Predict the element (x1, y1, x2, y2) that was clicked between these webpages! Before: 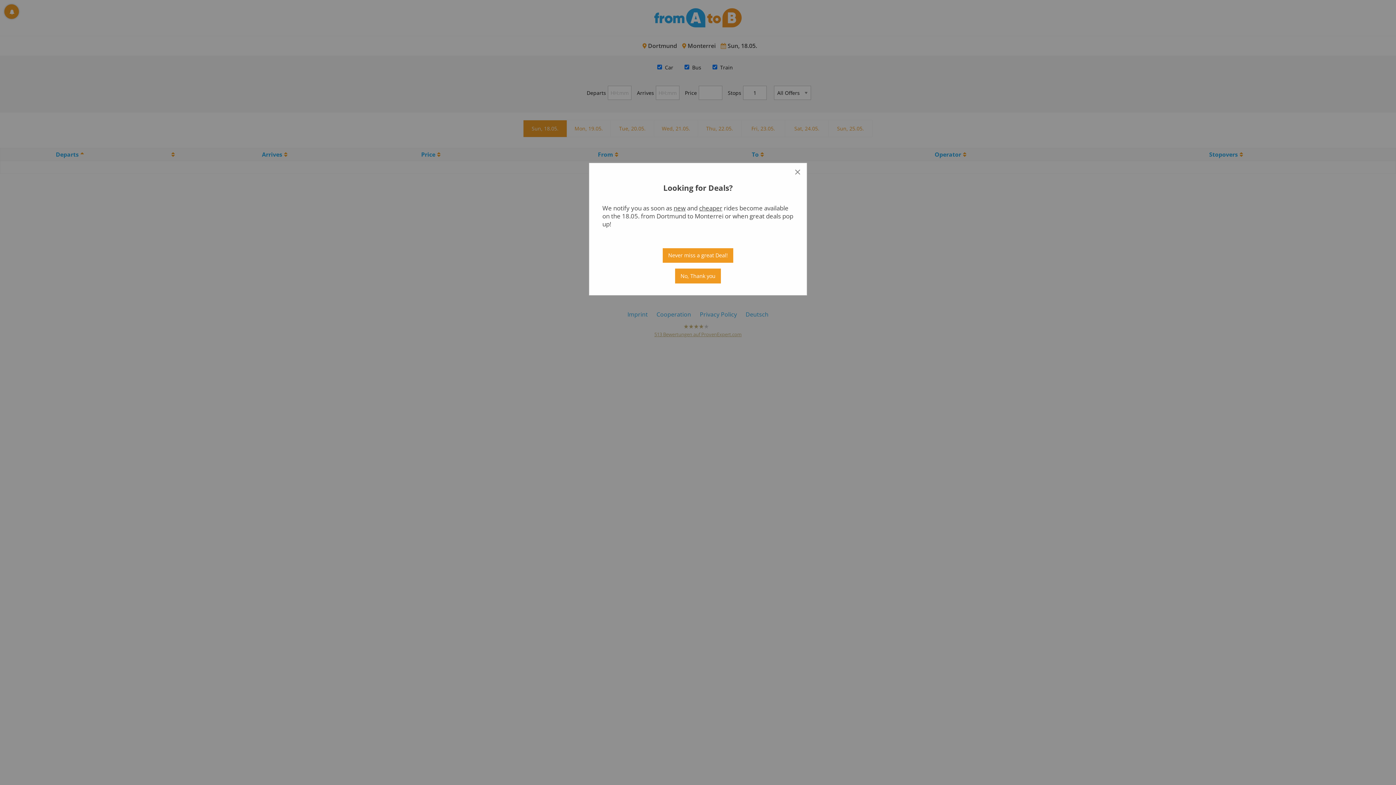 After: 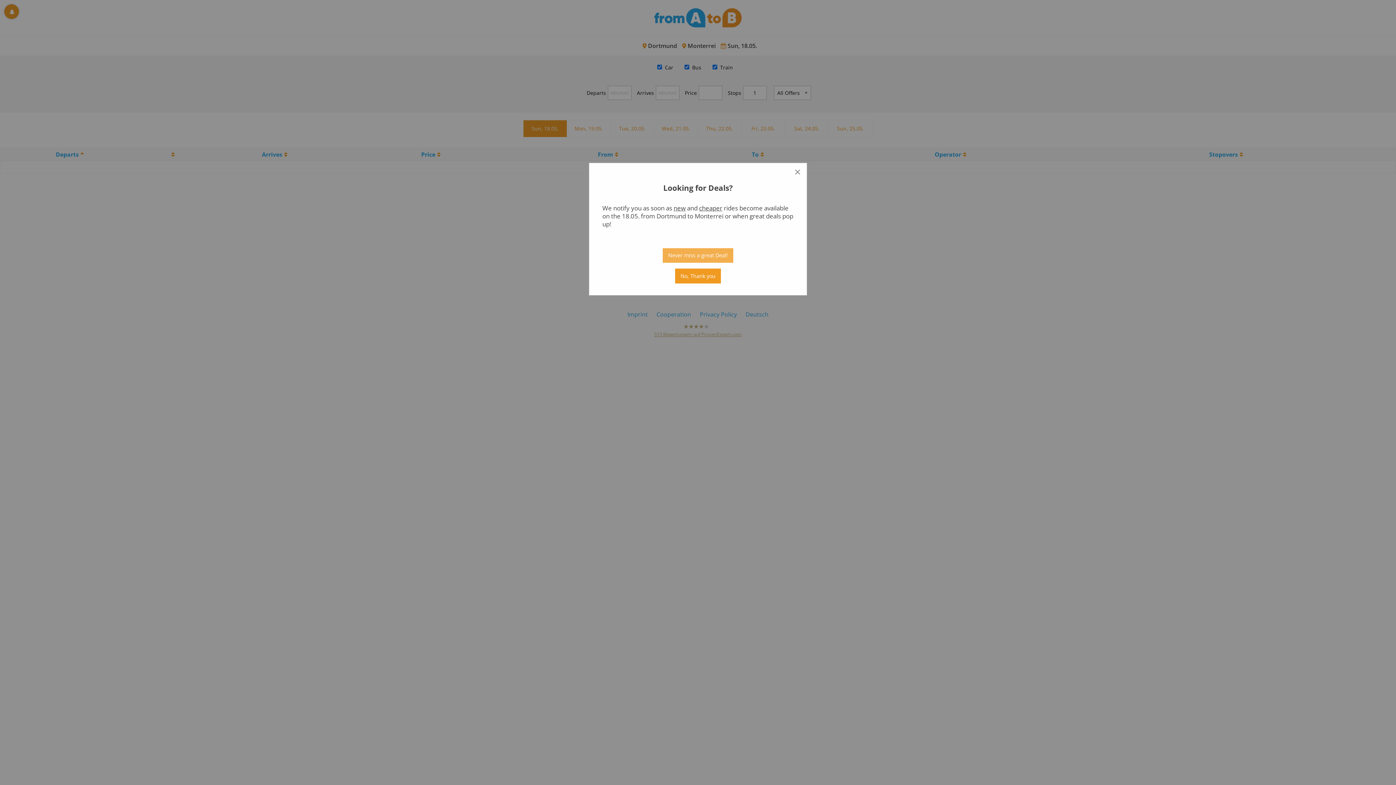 Action: bbox: (662, 248, 733, 263) label: Never miss a great Deal!